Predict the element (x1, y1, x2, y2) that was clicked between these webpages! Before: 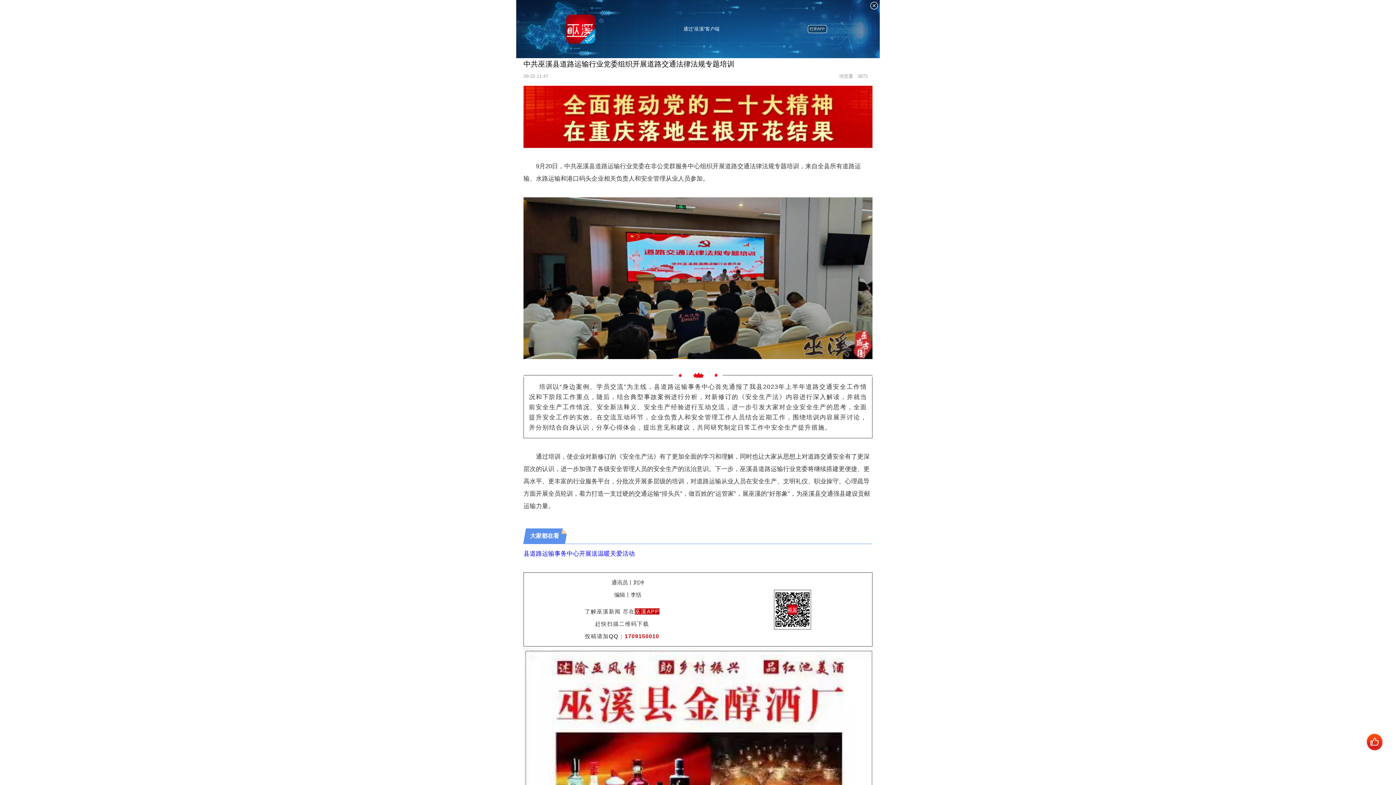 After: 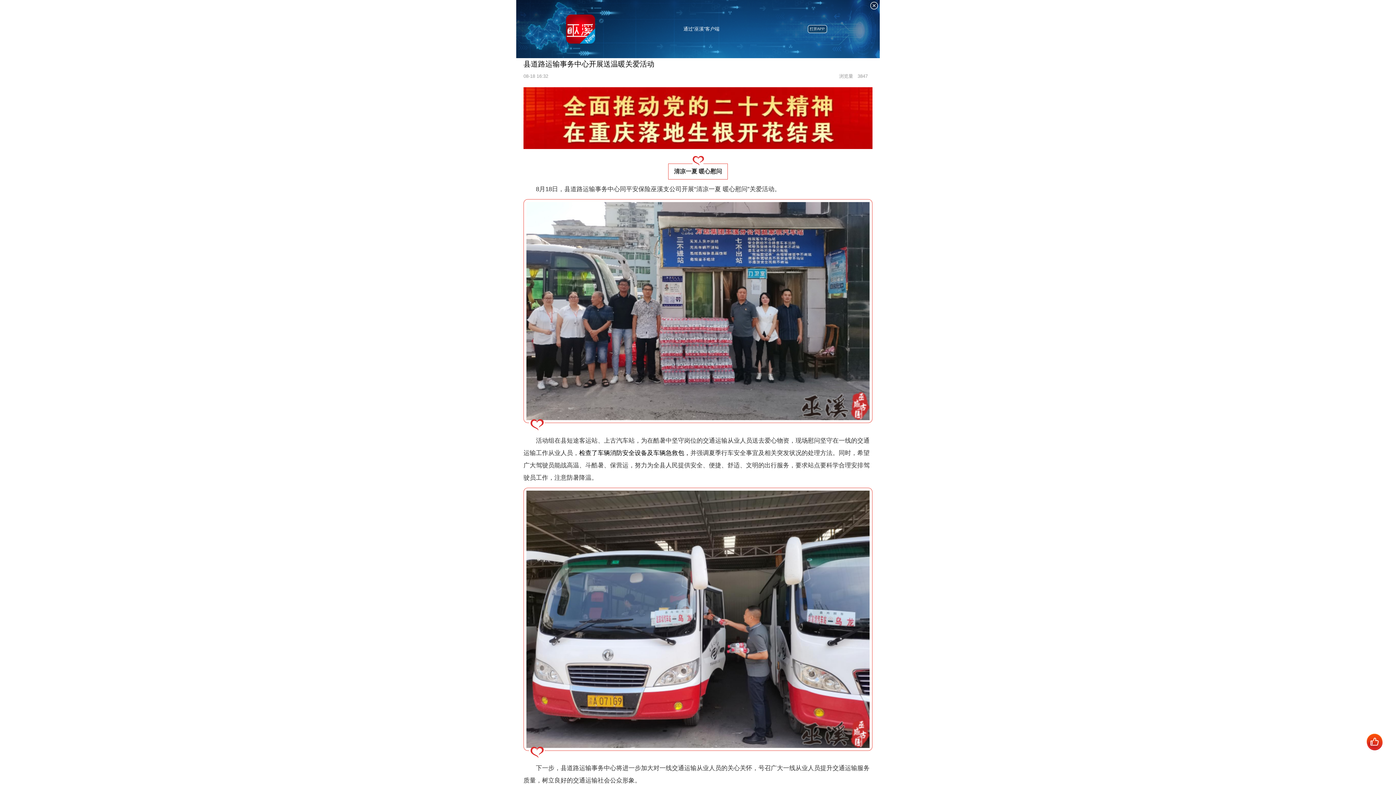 Action: label: 县道路运输事务中心开展送温暖关爱活动 bbox: (523, 682, 634, 689)